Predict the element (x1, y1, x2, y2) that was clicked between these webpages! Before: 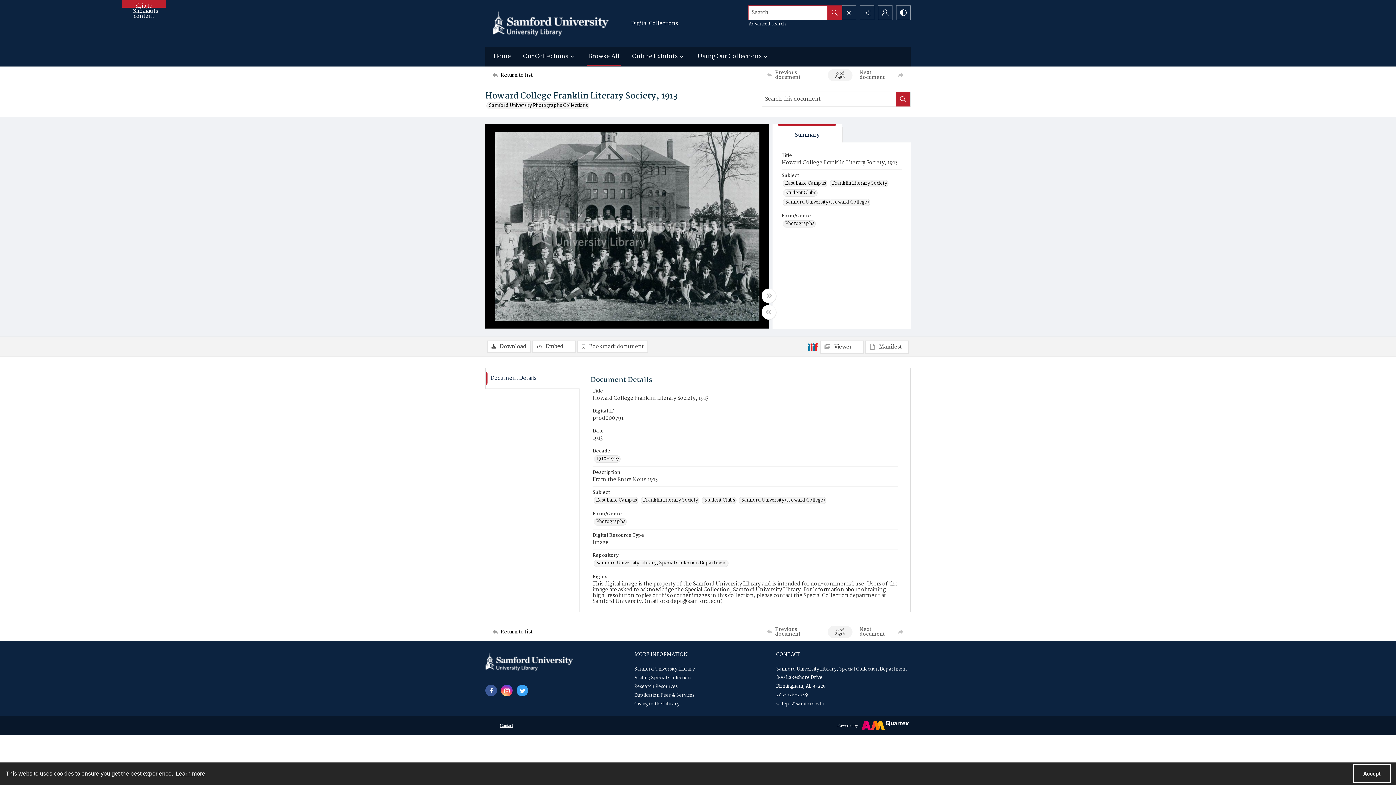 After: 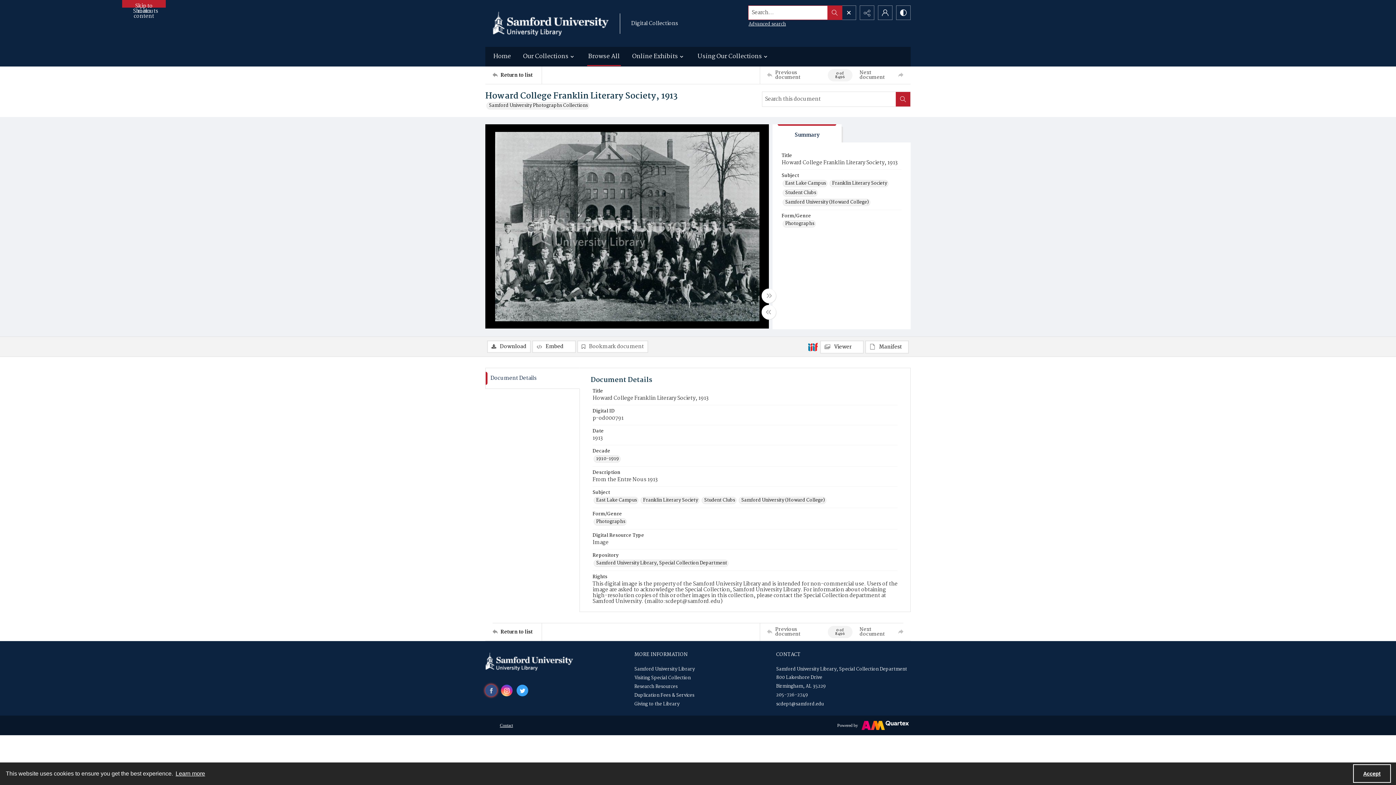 Action: bbox: (485, 685, 497, 696) label: facebook share link